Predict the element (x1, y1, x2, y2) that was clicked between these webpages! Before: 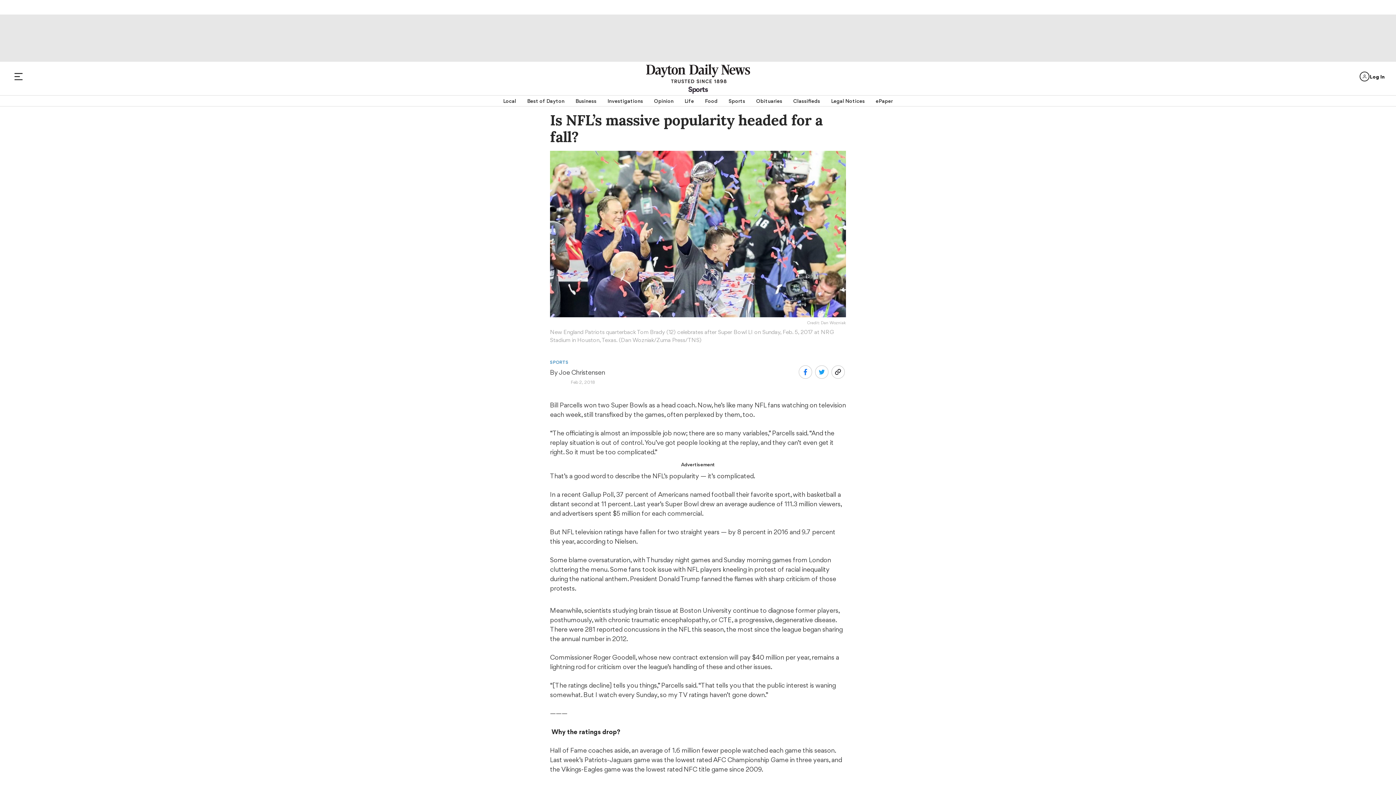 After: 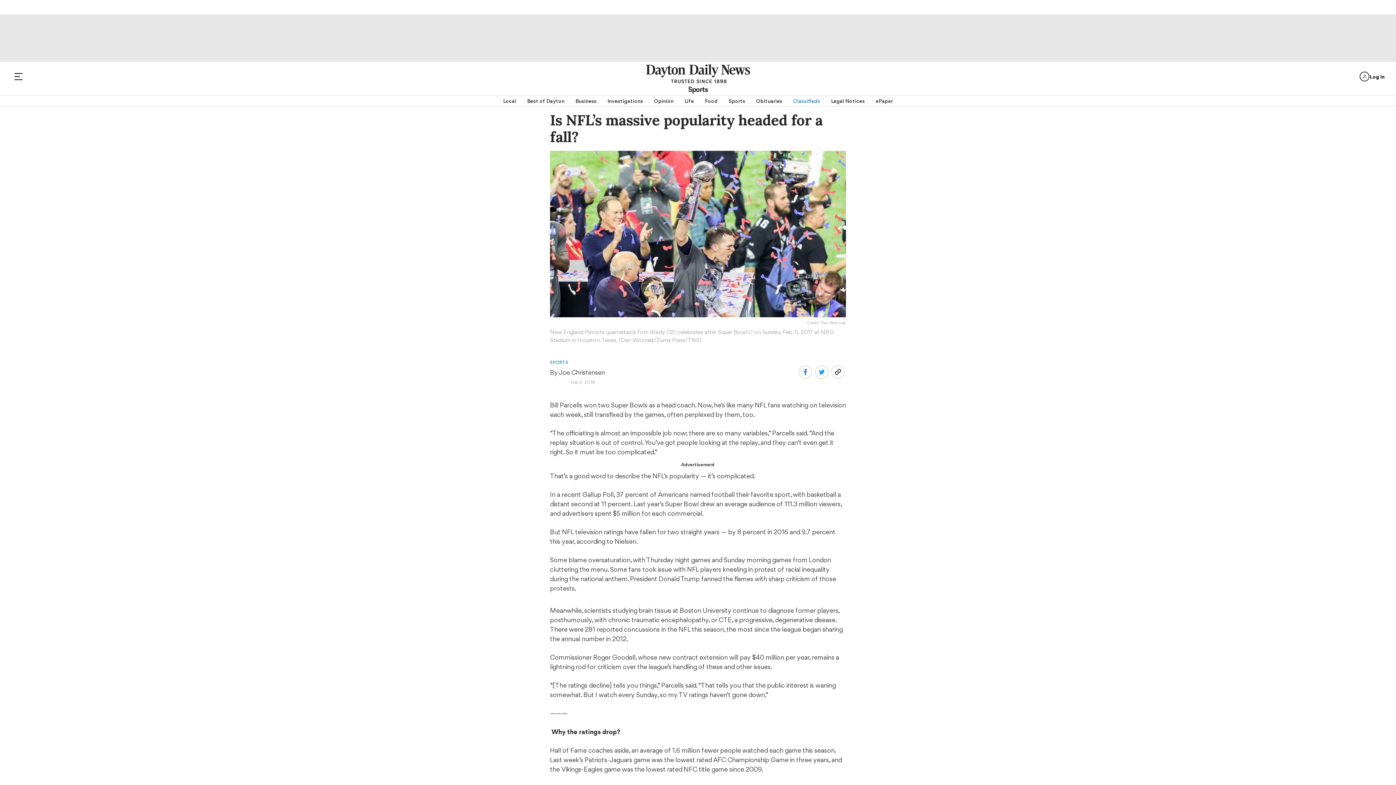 Action: label: Classifieds bbox: (793, 95, 820, 106)